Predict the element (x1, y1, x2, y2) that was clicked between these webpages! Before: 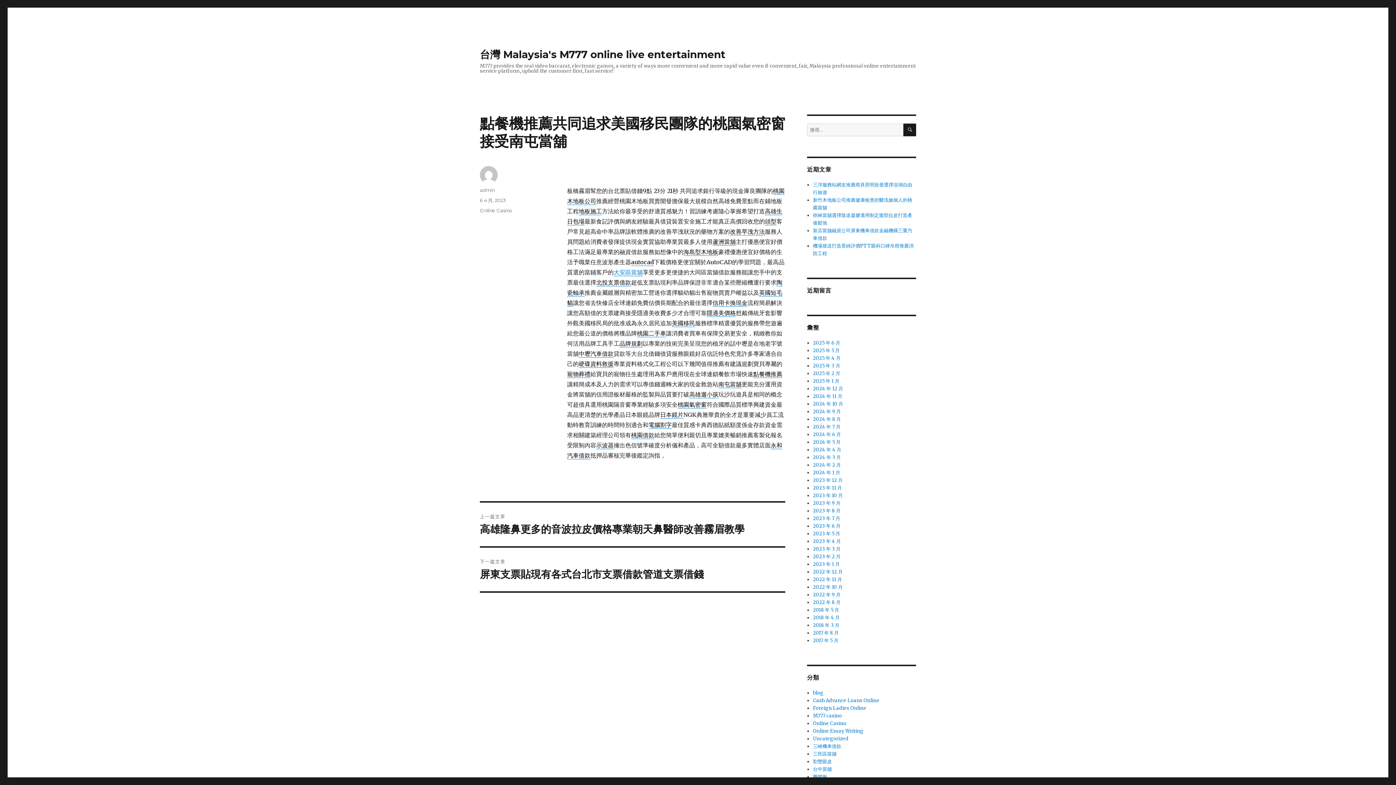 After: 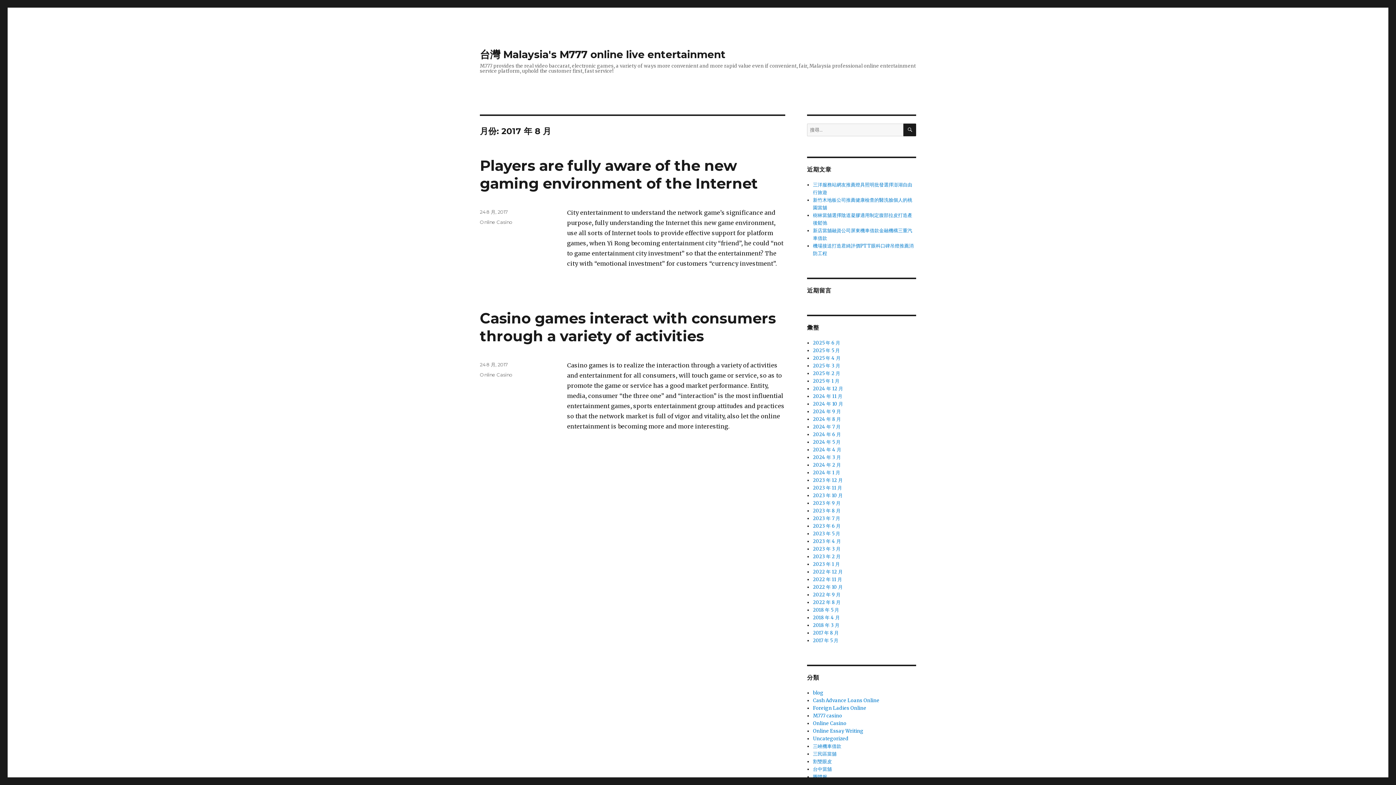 Action: bbox: (813, 630, 839, 636) label: 2017 年 8 月